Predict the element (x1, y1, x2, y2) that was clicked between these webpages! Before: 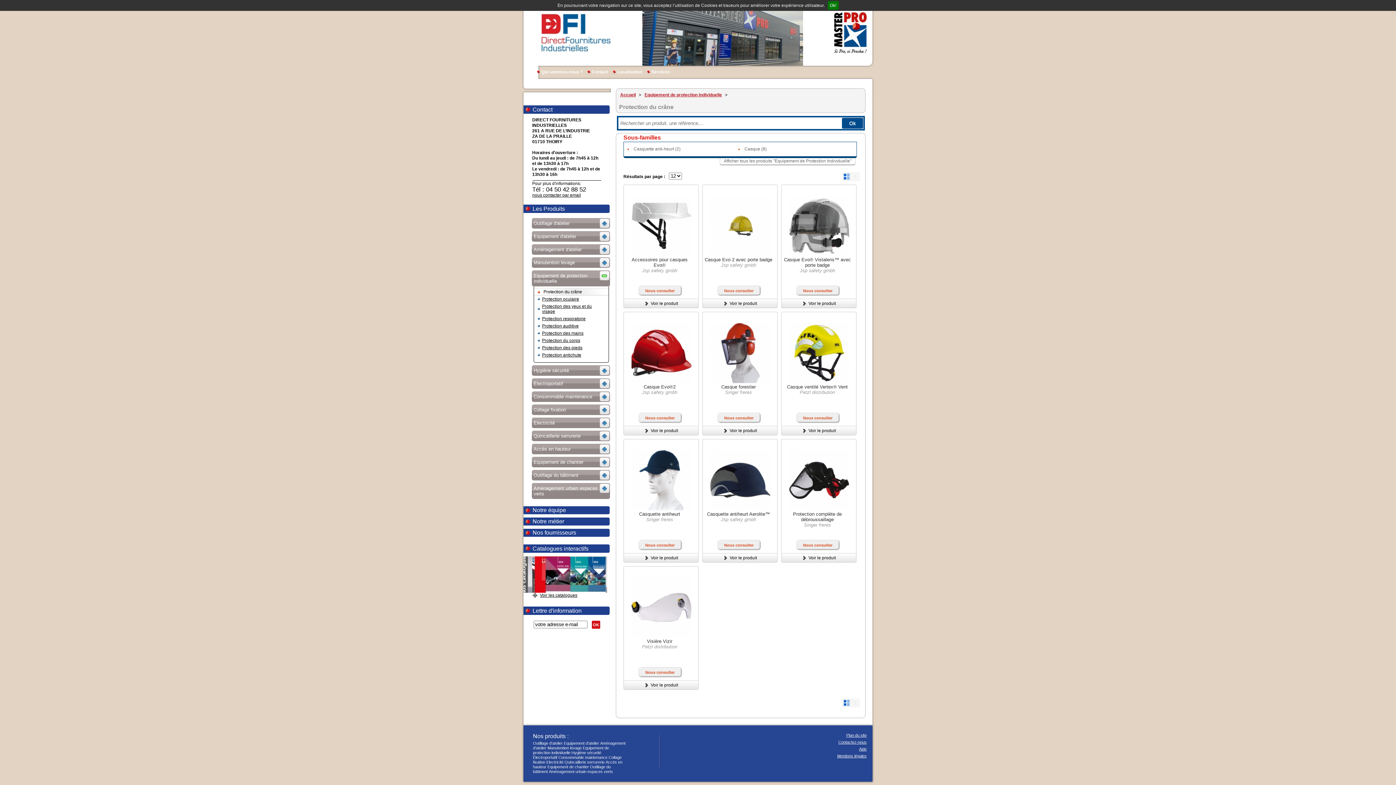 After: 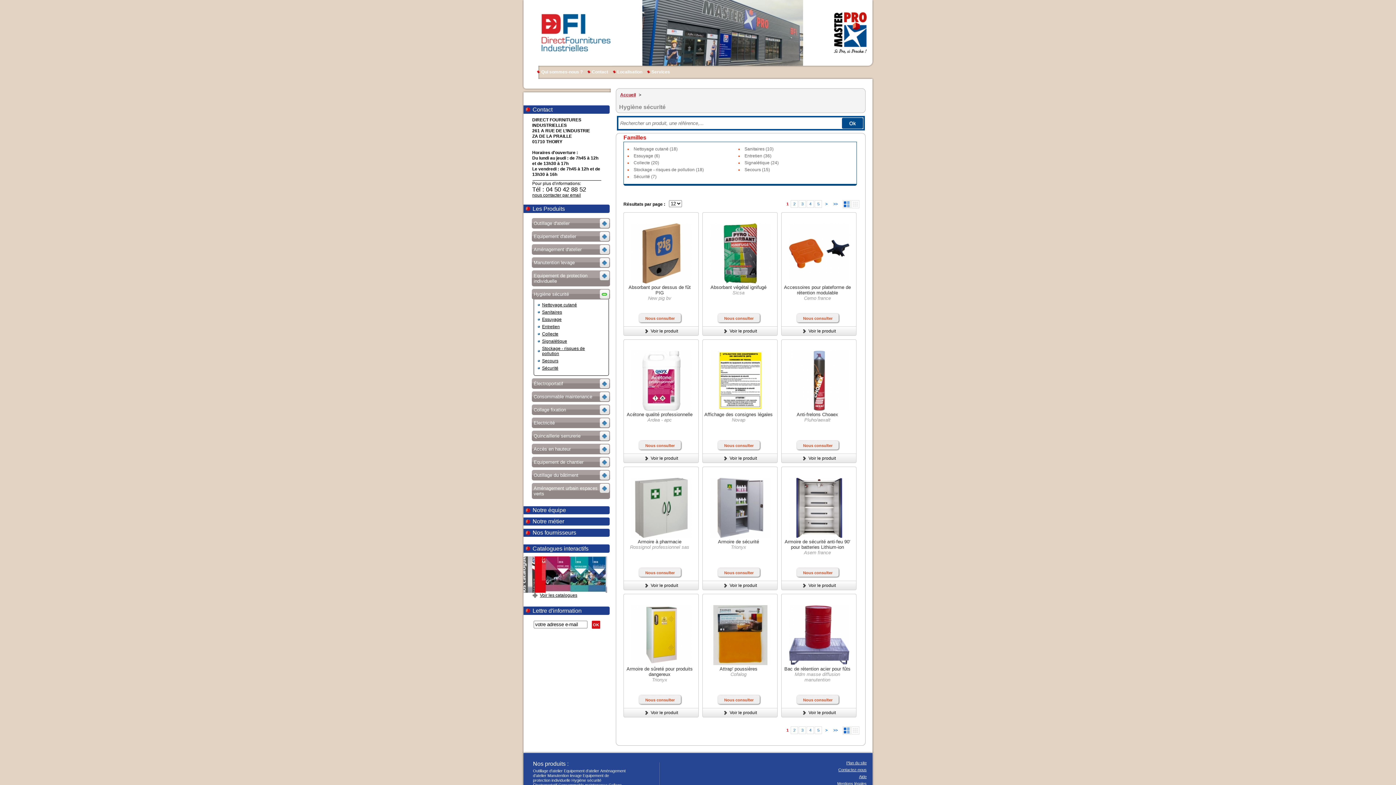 Action: bbox: (571, 750, 601, 755) label: Hygiène sécurité